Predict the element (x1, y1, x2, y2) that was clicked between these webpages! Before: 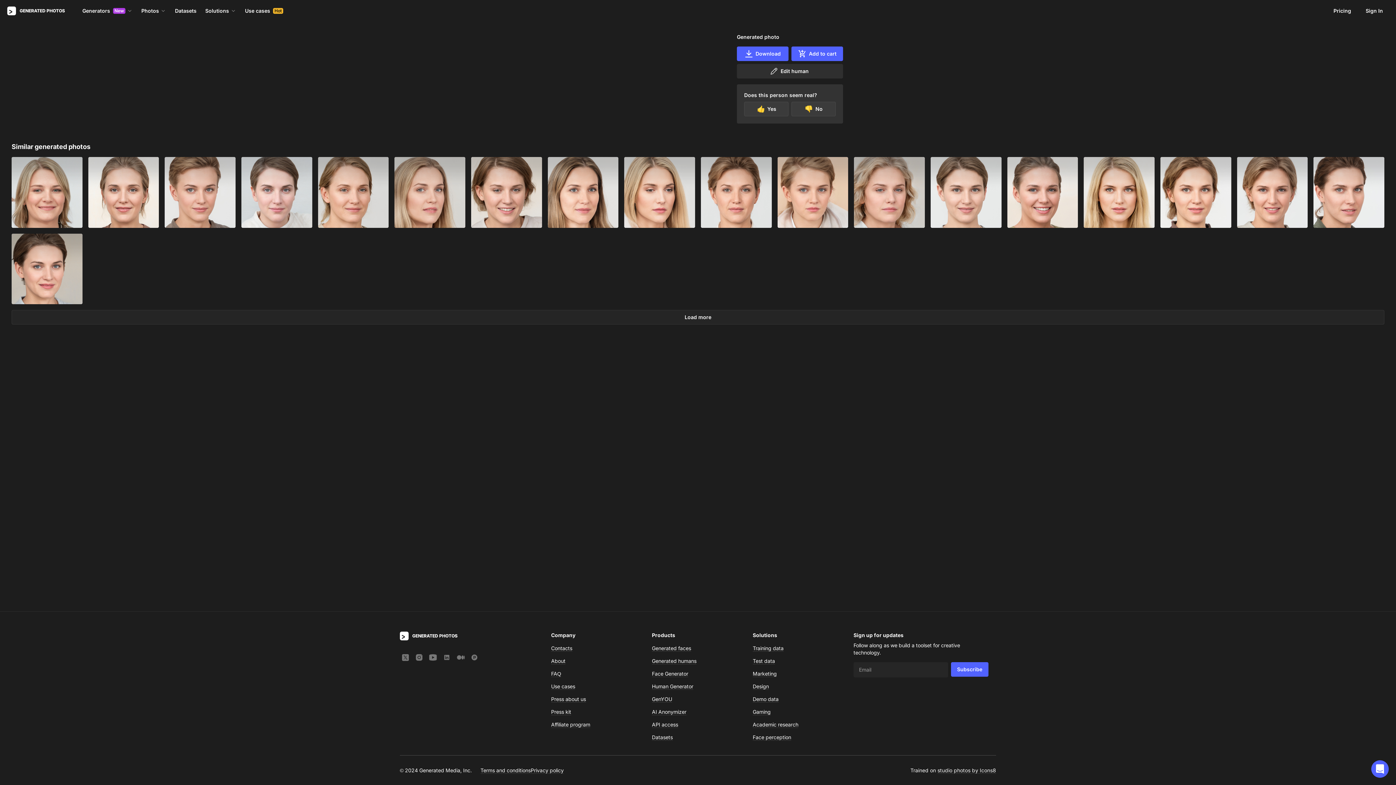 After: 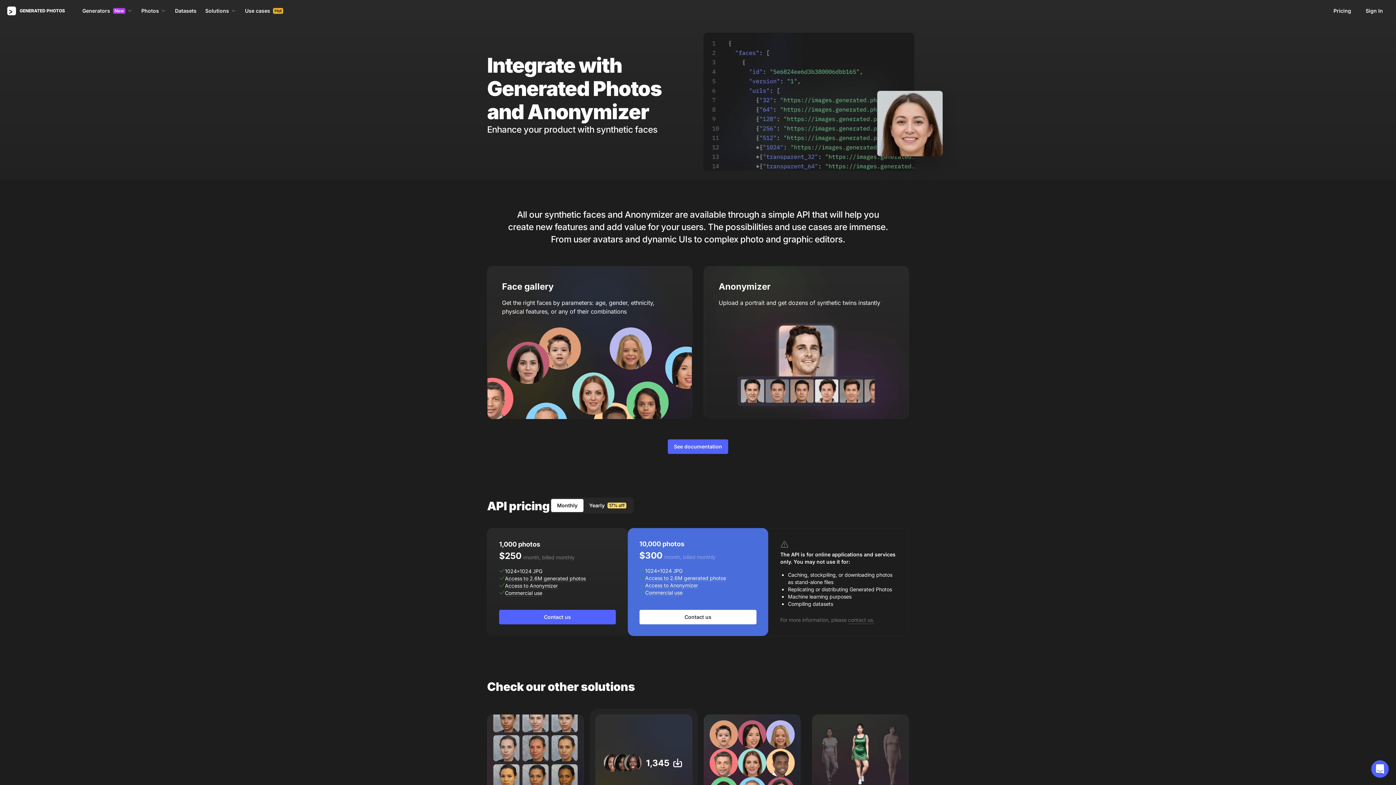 Action: label: API access bbox: (652, 721, 678, 728)